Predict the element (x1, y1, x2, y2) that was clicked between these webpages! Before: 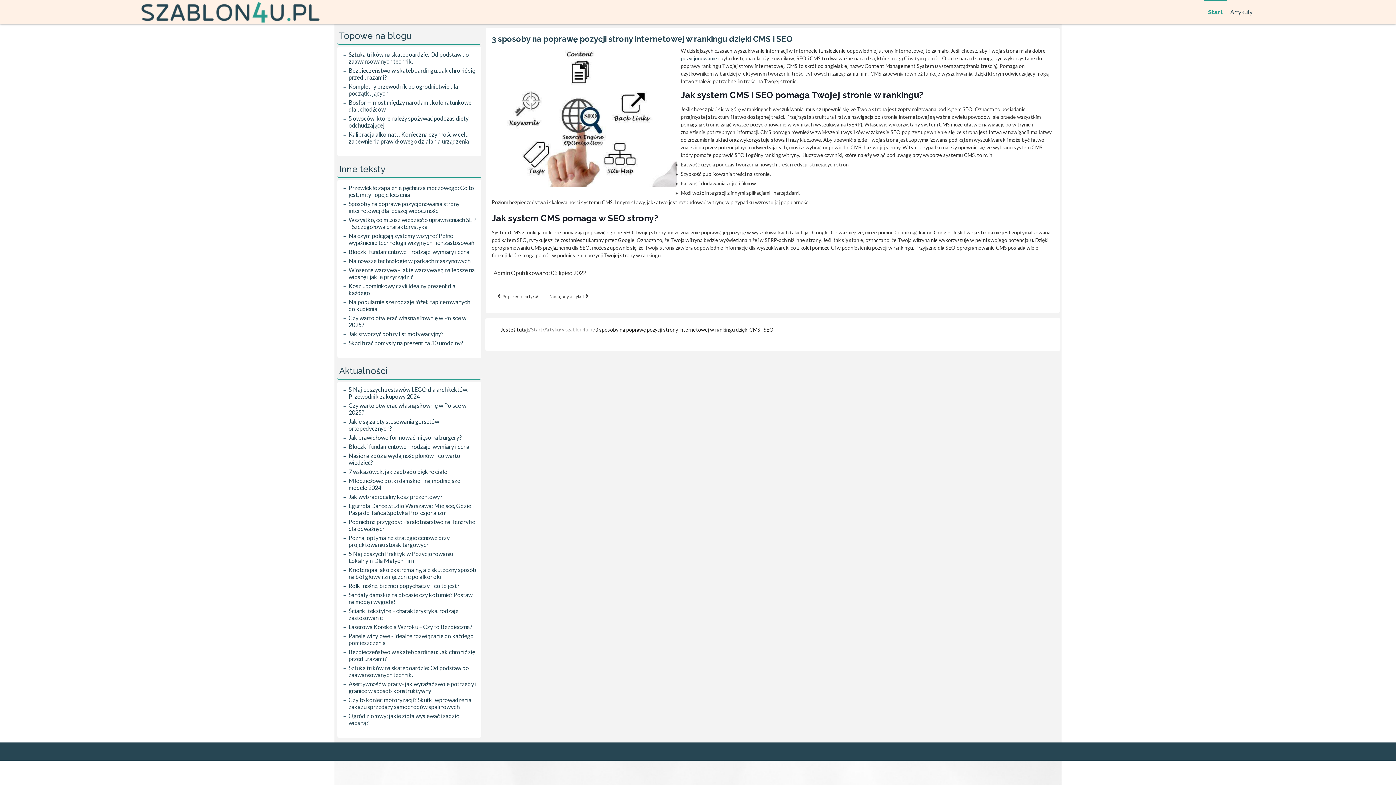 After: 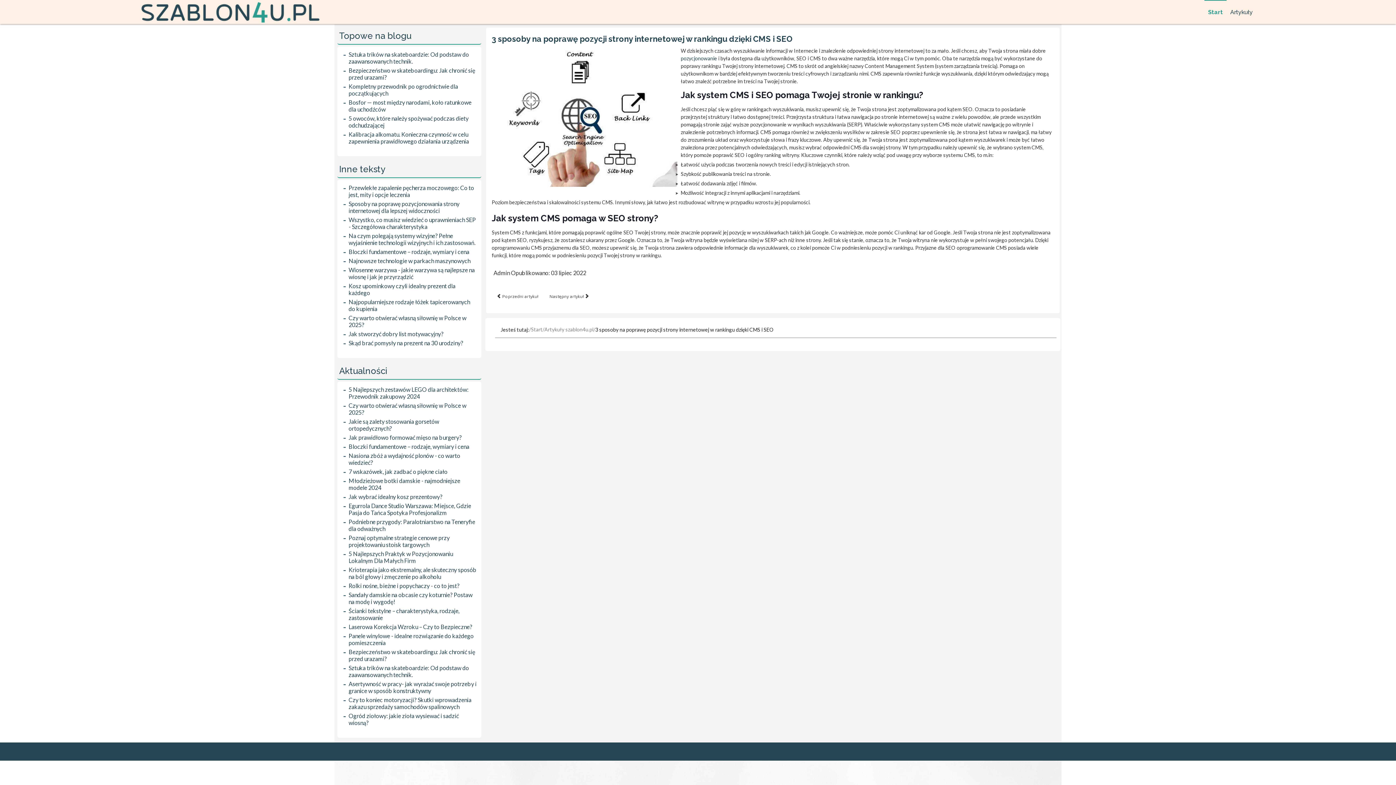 Action: label: 3 sposoby na poprawę pozycji strony internetowej w rankingu dzięki CMS i SEO bbox: (491, 34, 792, 43)